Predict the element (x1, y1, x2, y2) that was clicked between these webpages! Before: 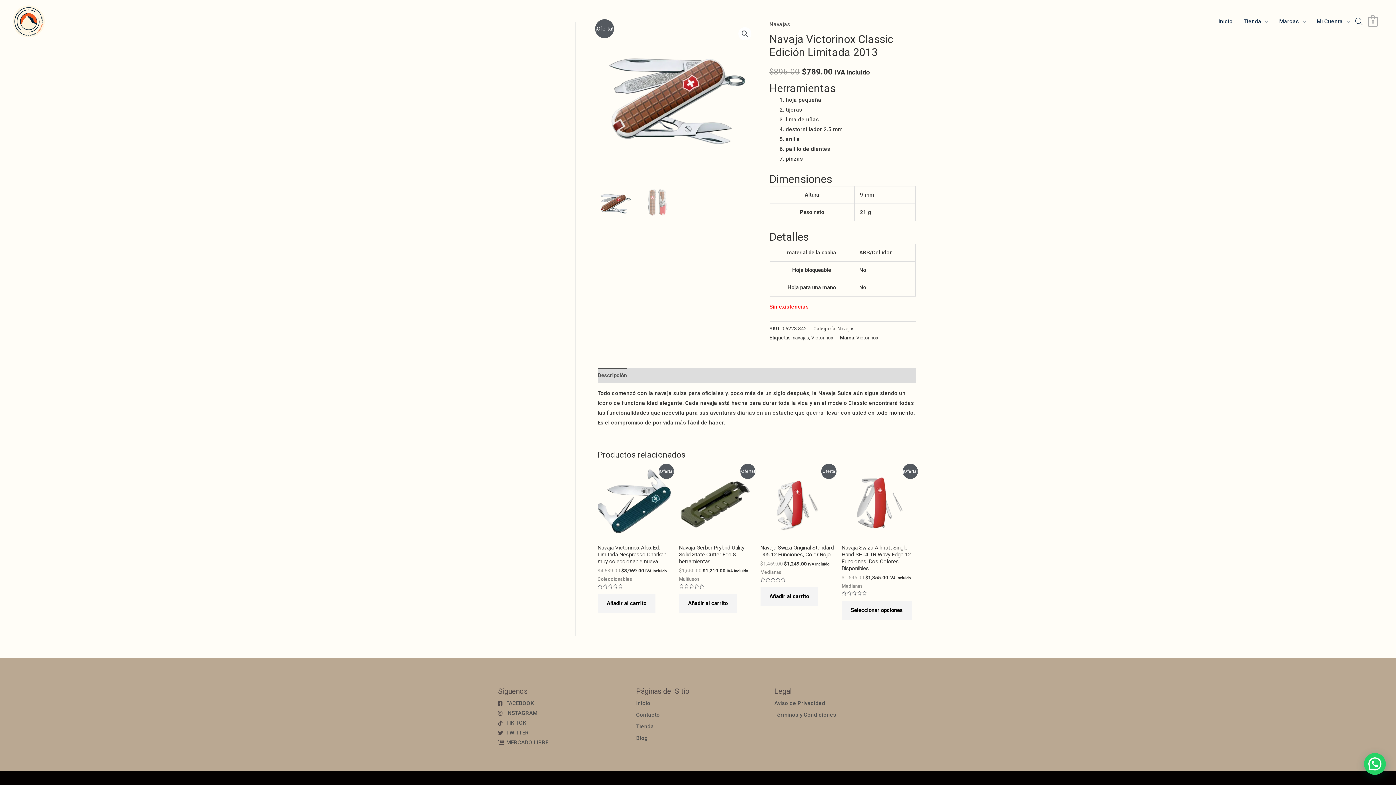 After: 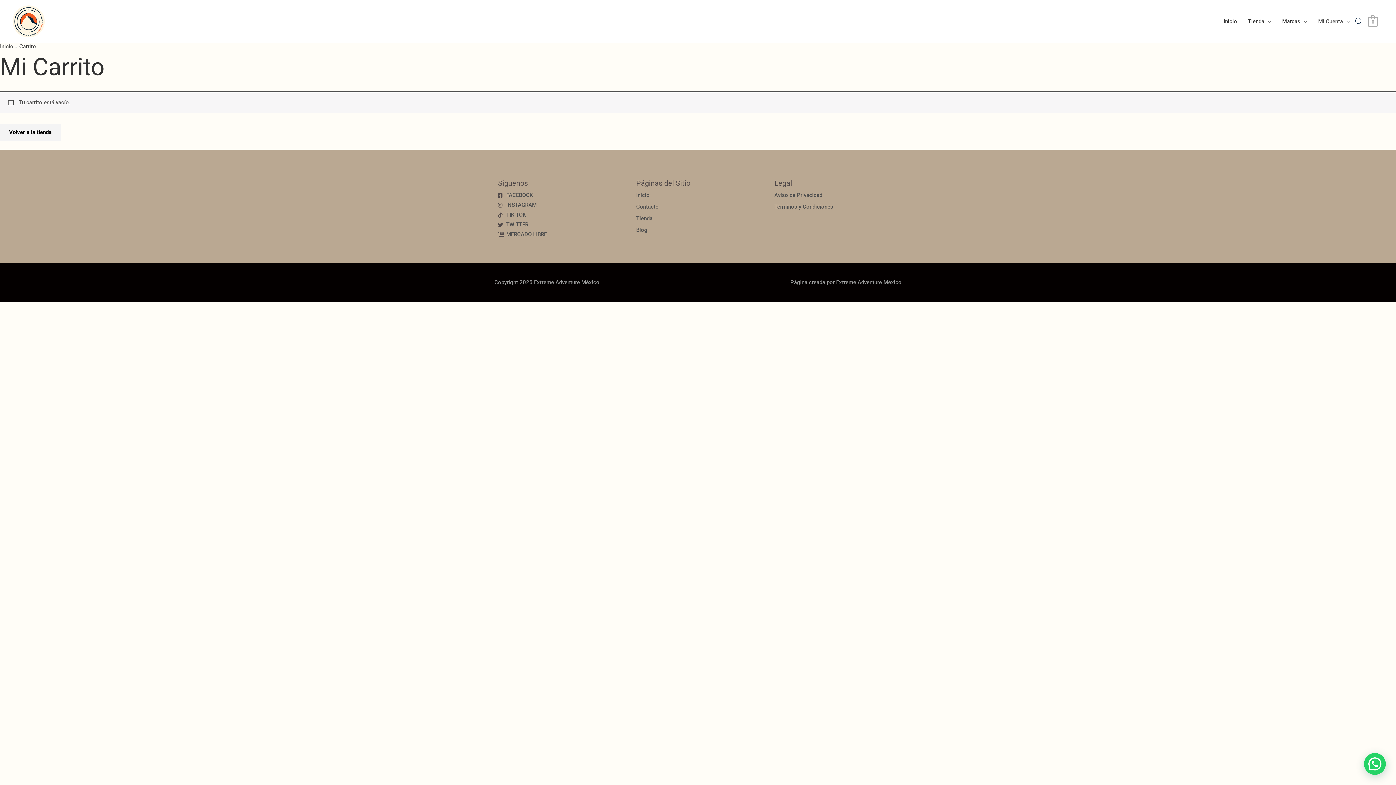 Action: bbox: (1368, 18, 1378, 24) label: View Shopping Cart, empty